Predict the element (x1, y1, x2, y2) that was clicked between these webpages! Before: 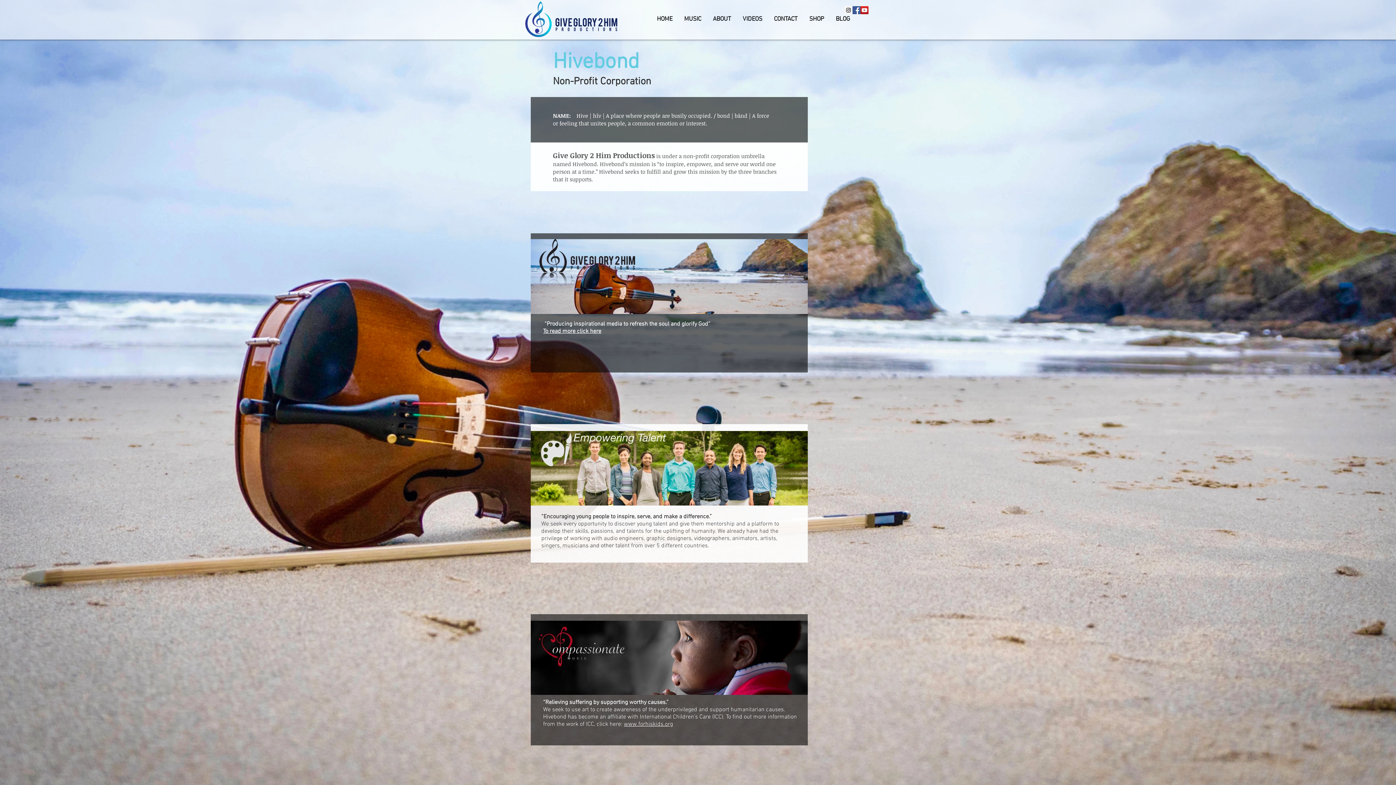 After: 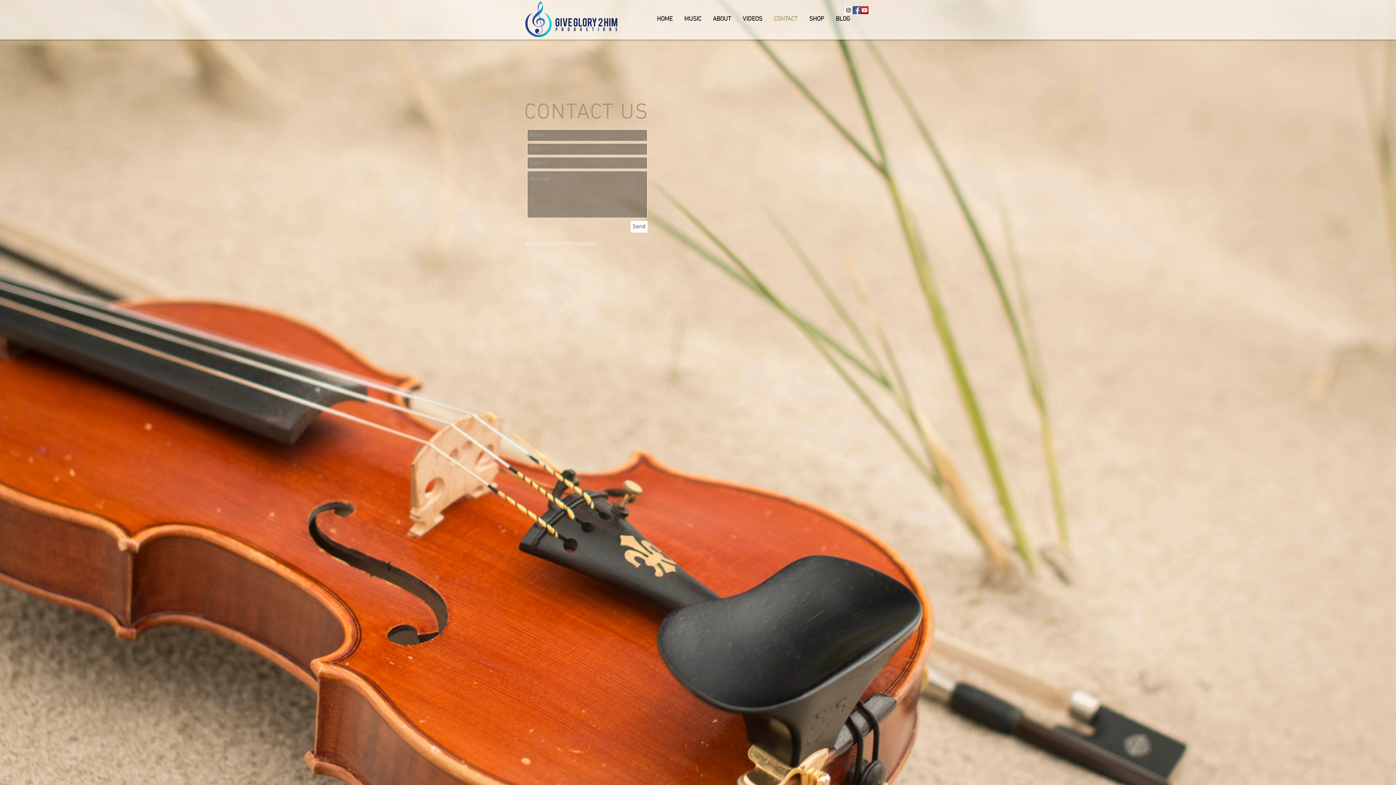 Action: label: CONTACT bbox: (768, 14, 803, 24)